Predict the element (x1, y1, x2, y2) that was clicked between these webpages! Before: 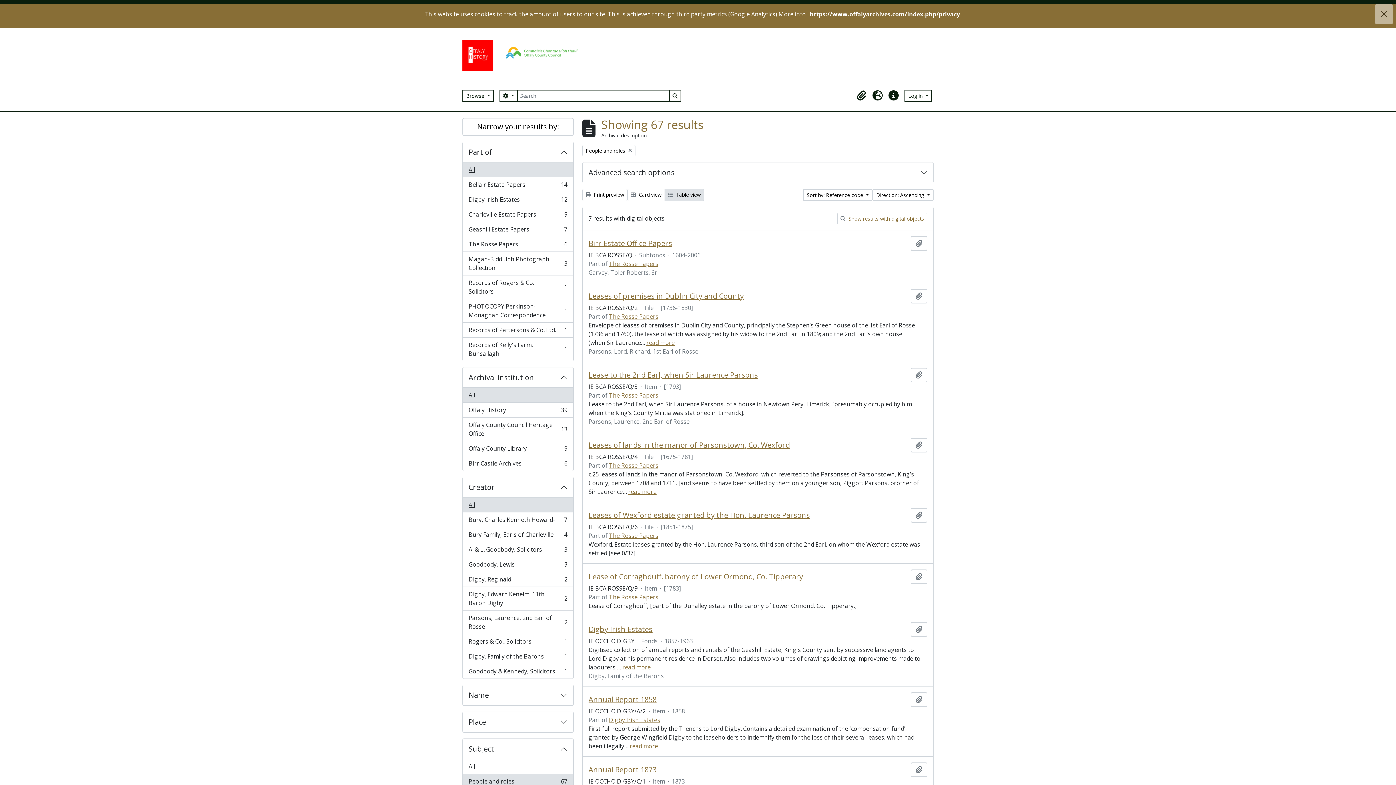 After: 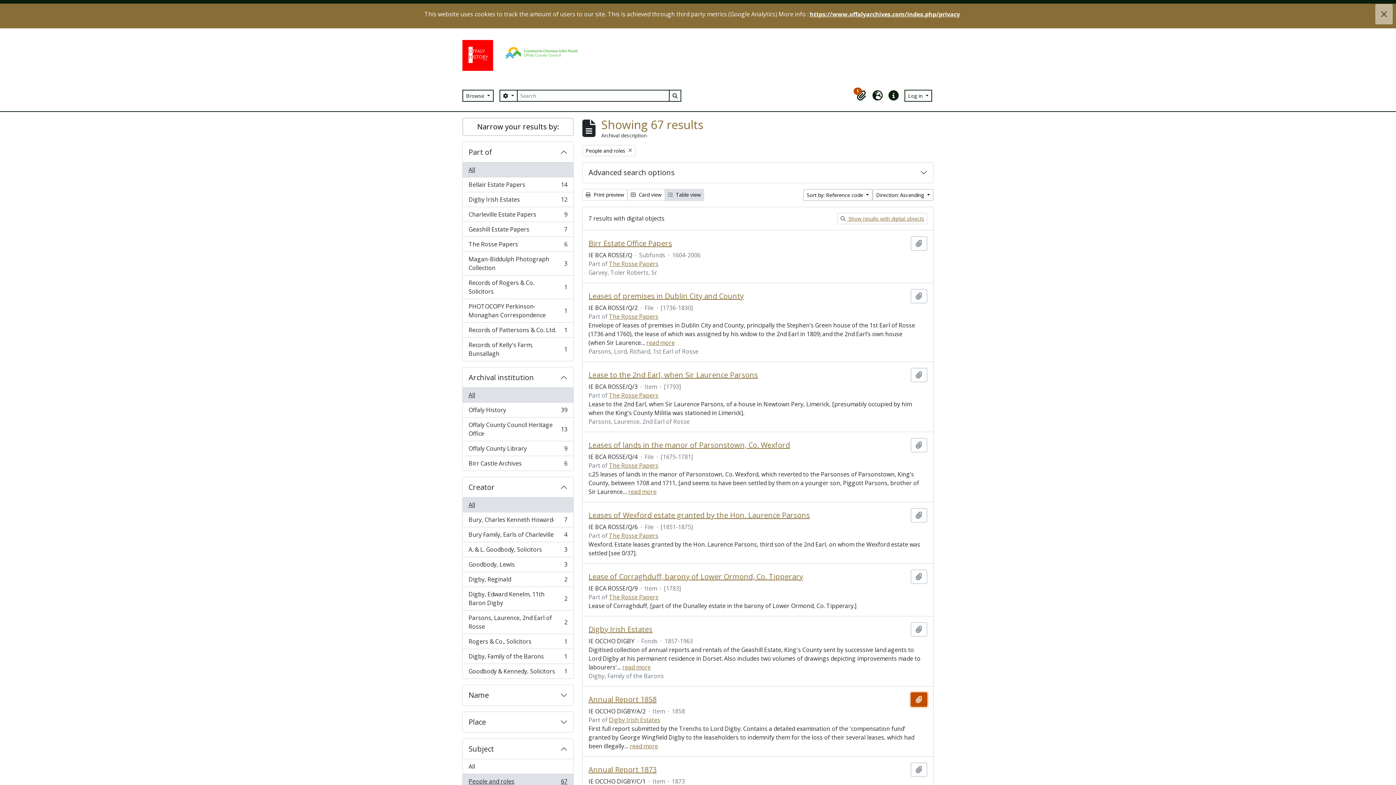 Action: bbox: (910, 692, 927, 707) label: Add to clipboard